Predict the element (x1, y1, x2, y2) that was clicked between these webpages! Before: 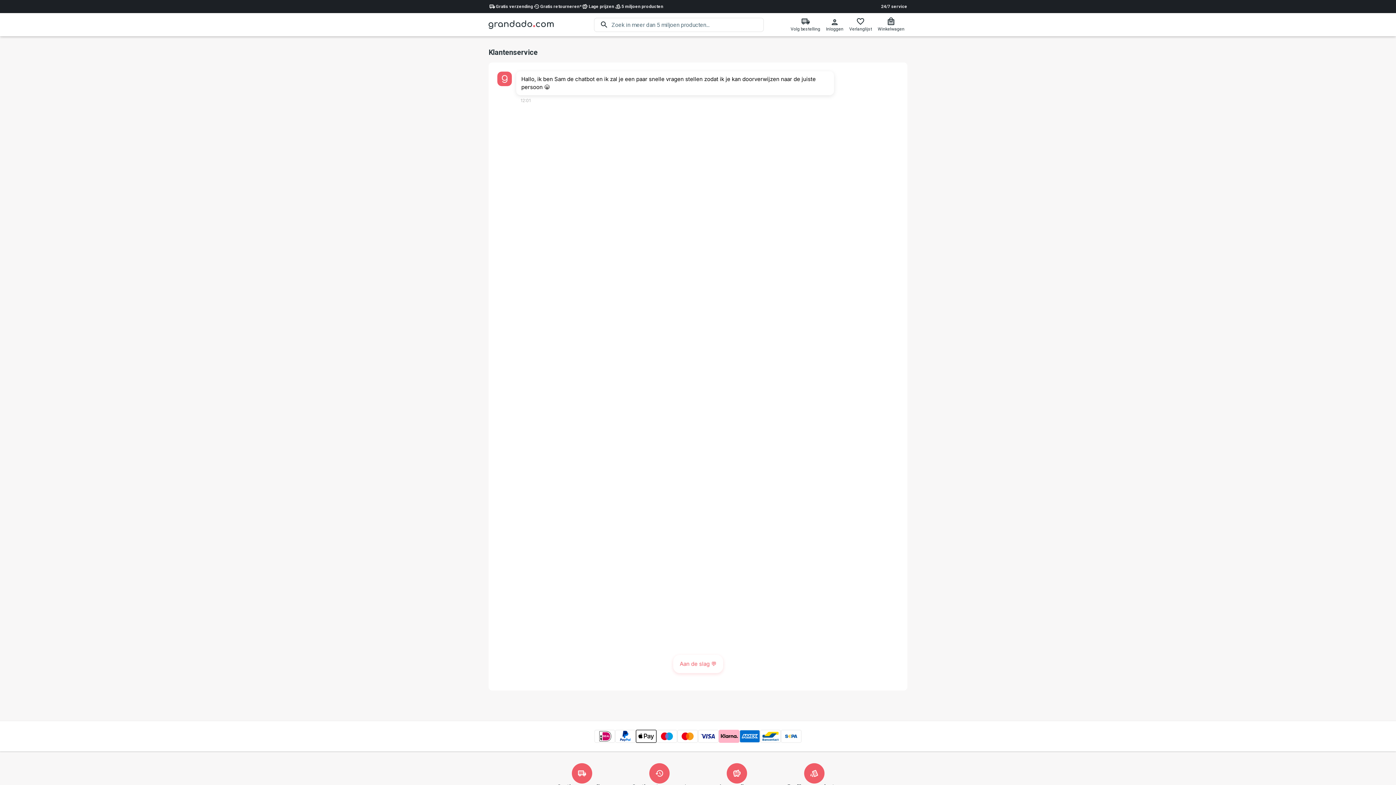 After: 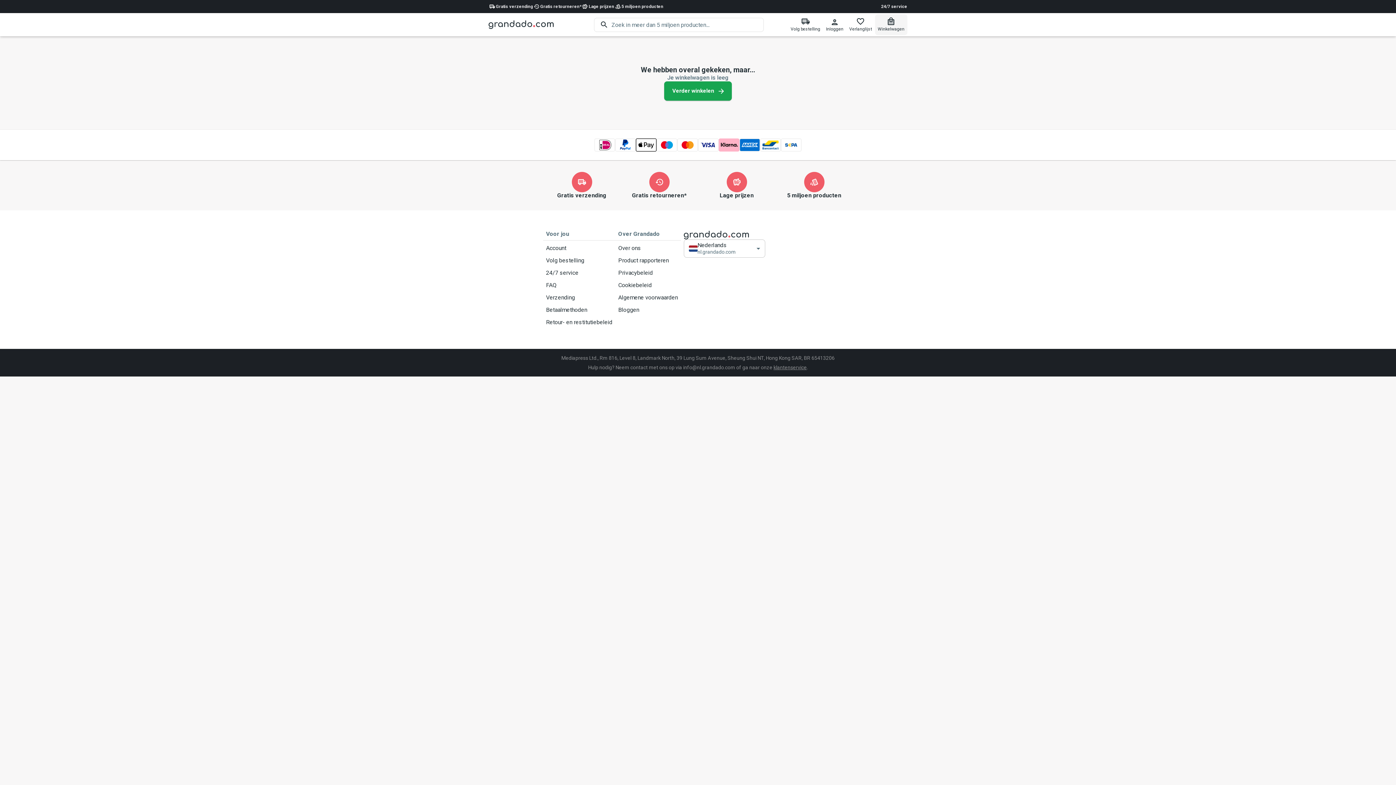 Action: label: Winkelwagen bbox: (875, 14, 907, 35)